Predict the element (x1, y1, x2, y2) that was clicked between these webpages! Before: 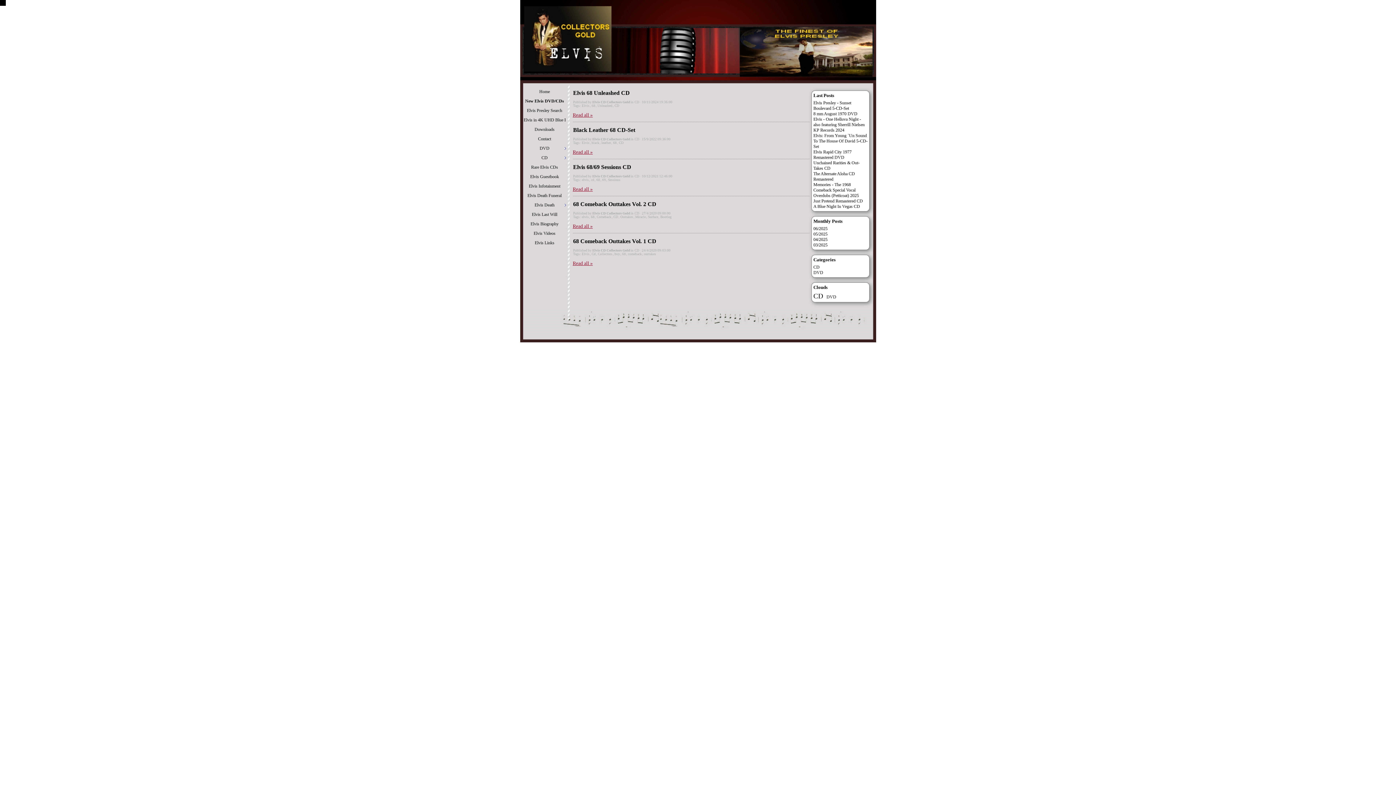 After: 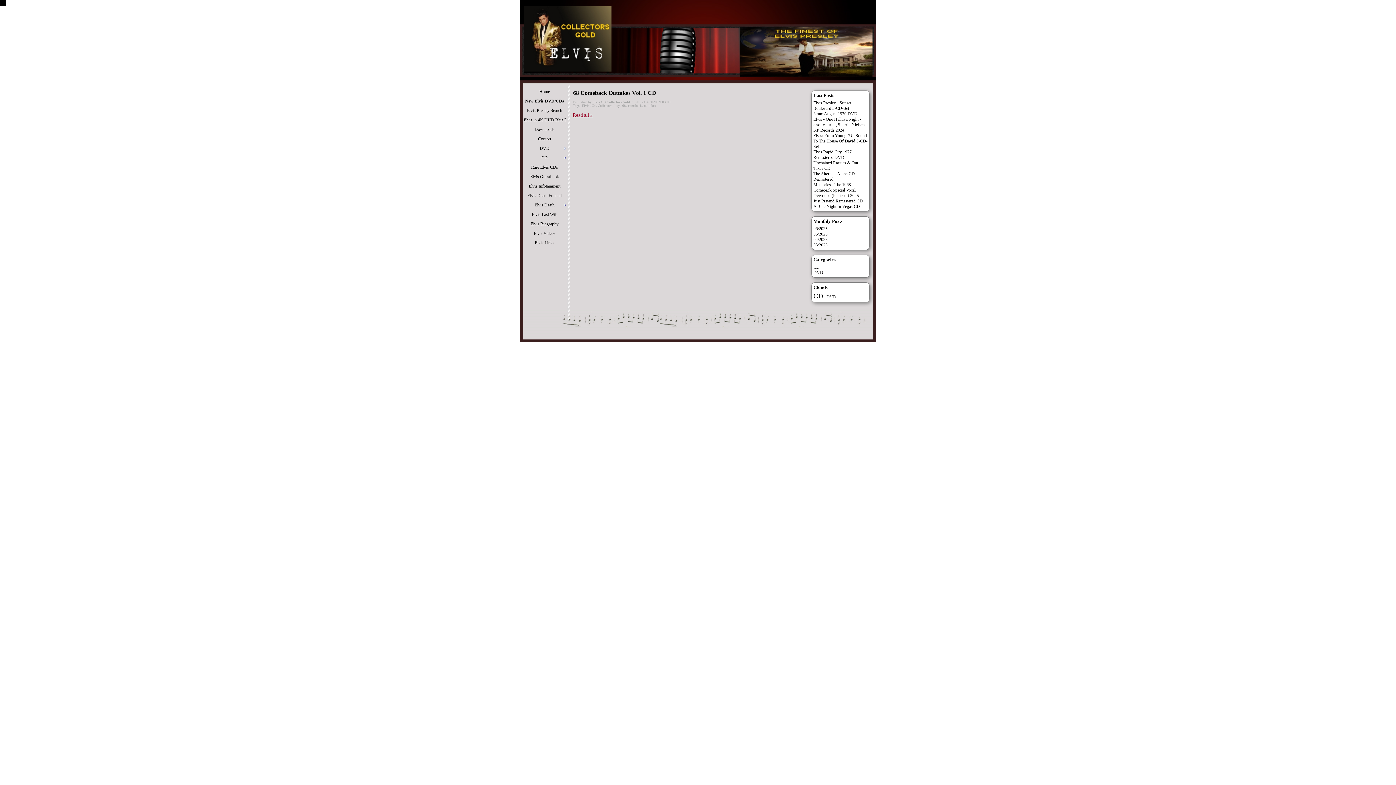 Action: bbox: (627, 251, 642, 257) label: comeback